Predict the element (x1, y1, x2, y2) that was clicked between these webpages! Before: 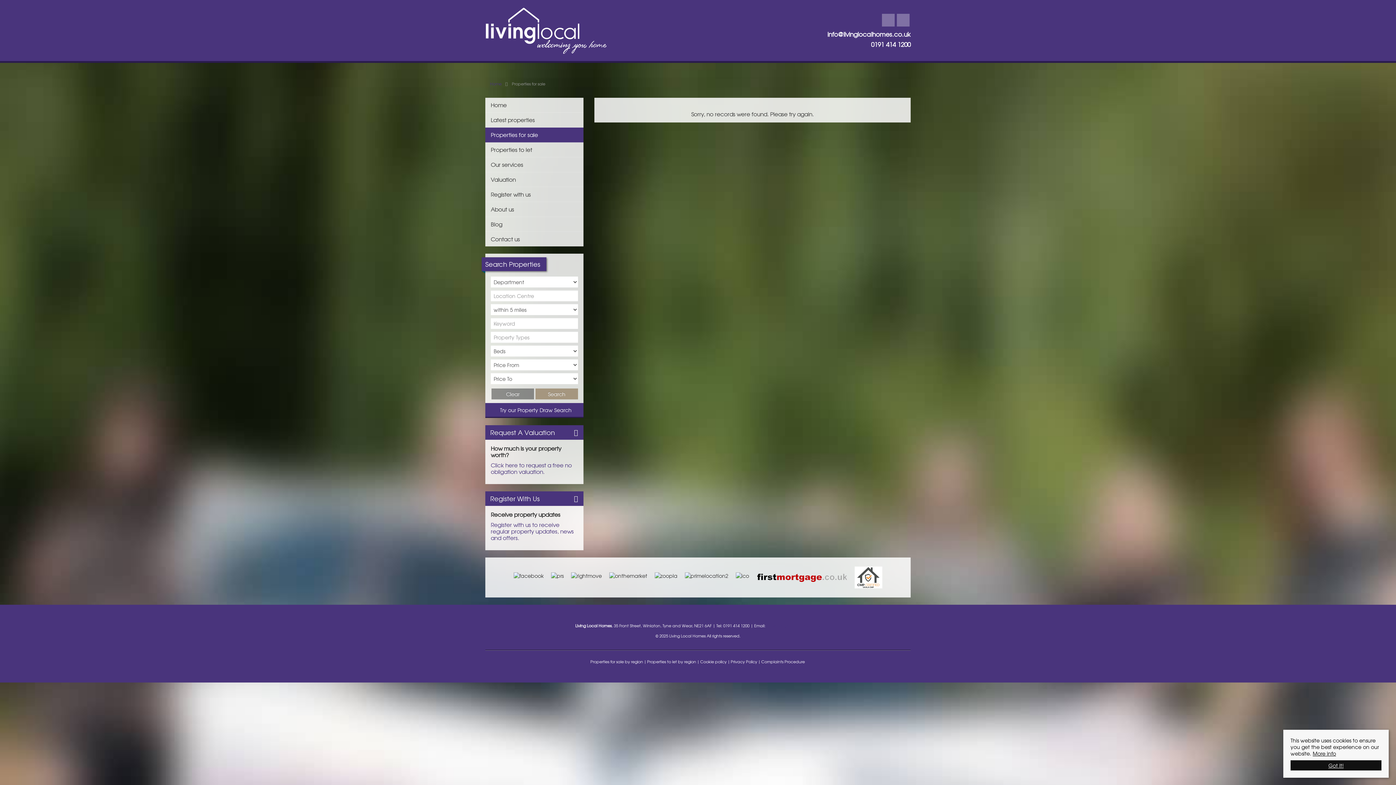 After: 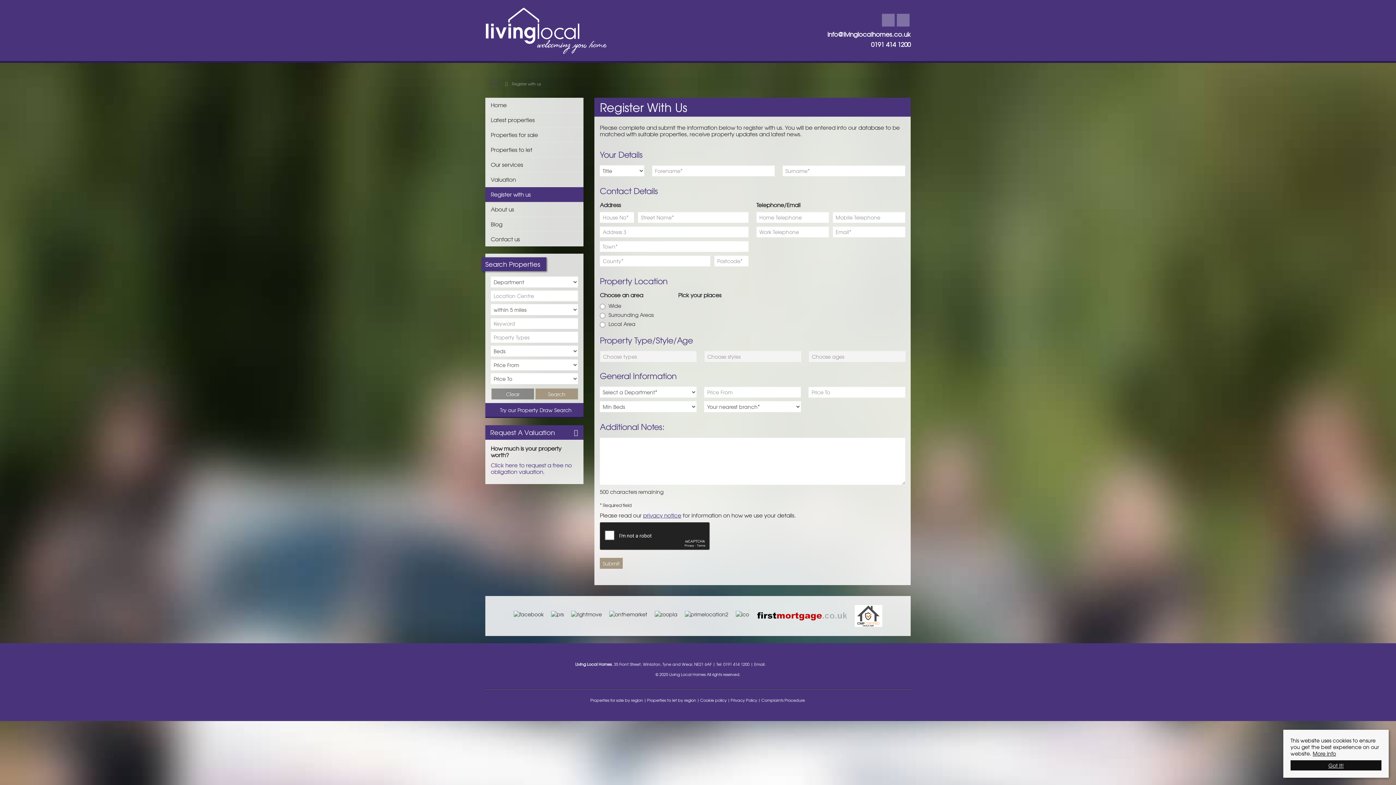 Action: bbox: (490, 520, 573, 542) label: Register with us to receive regular property updates, news and offers.